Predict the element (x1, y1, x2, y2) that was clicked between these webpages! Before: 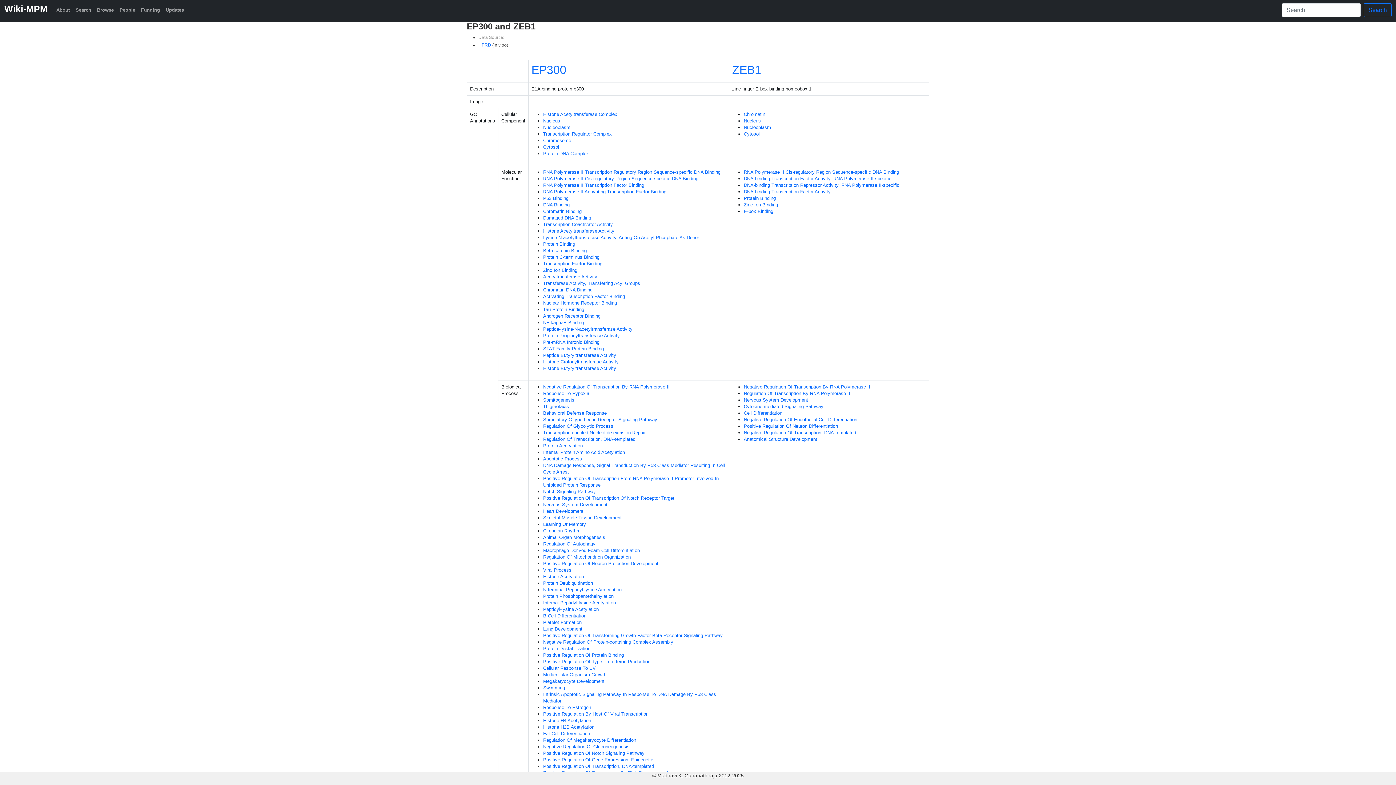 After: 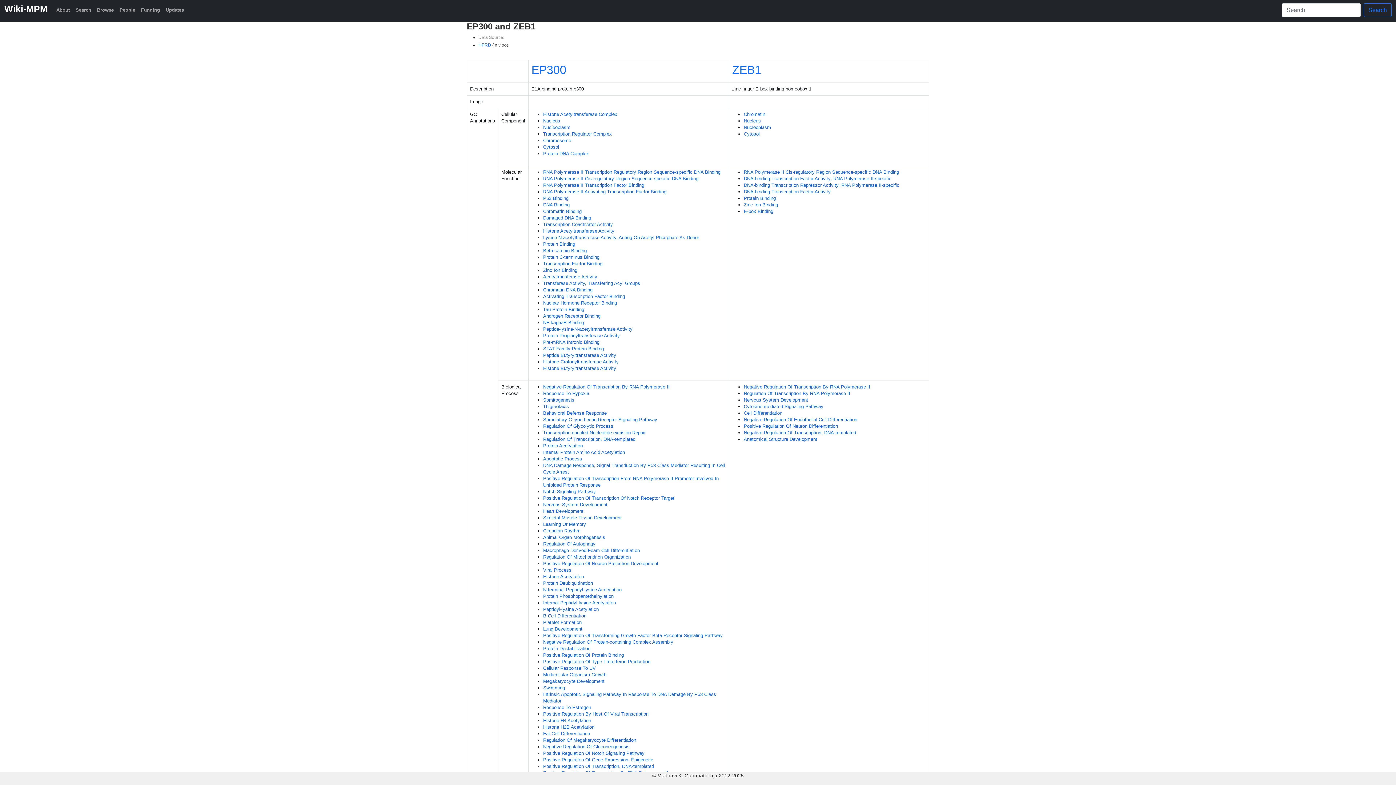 Action: label: B Cell Differentiation bbox: (543, 613, 586, 618)